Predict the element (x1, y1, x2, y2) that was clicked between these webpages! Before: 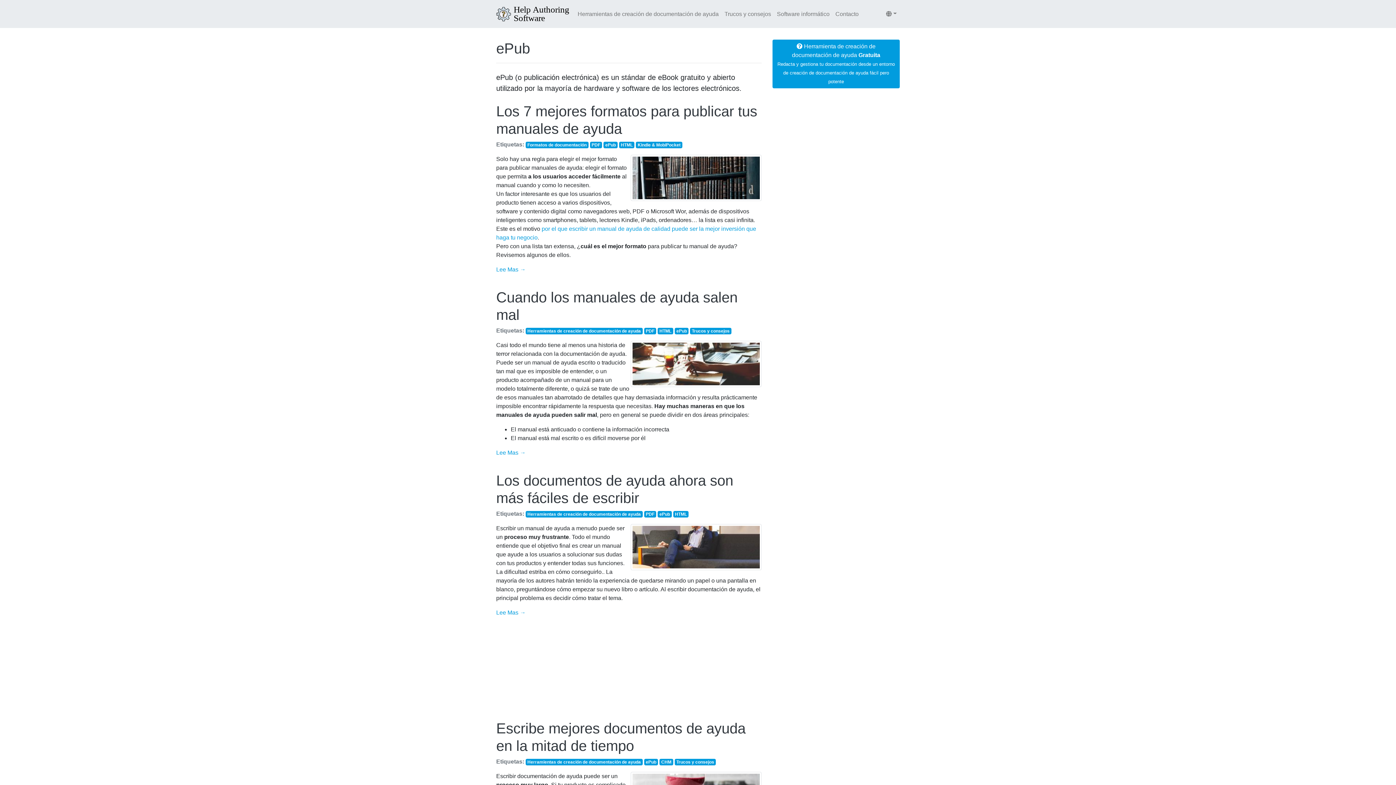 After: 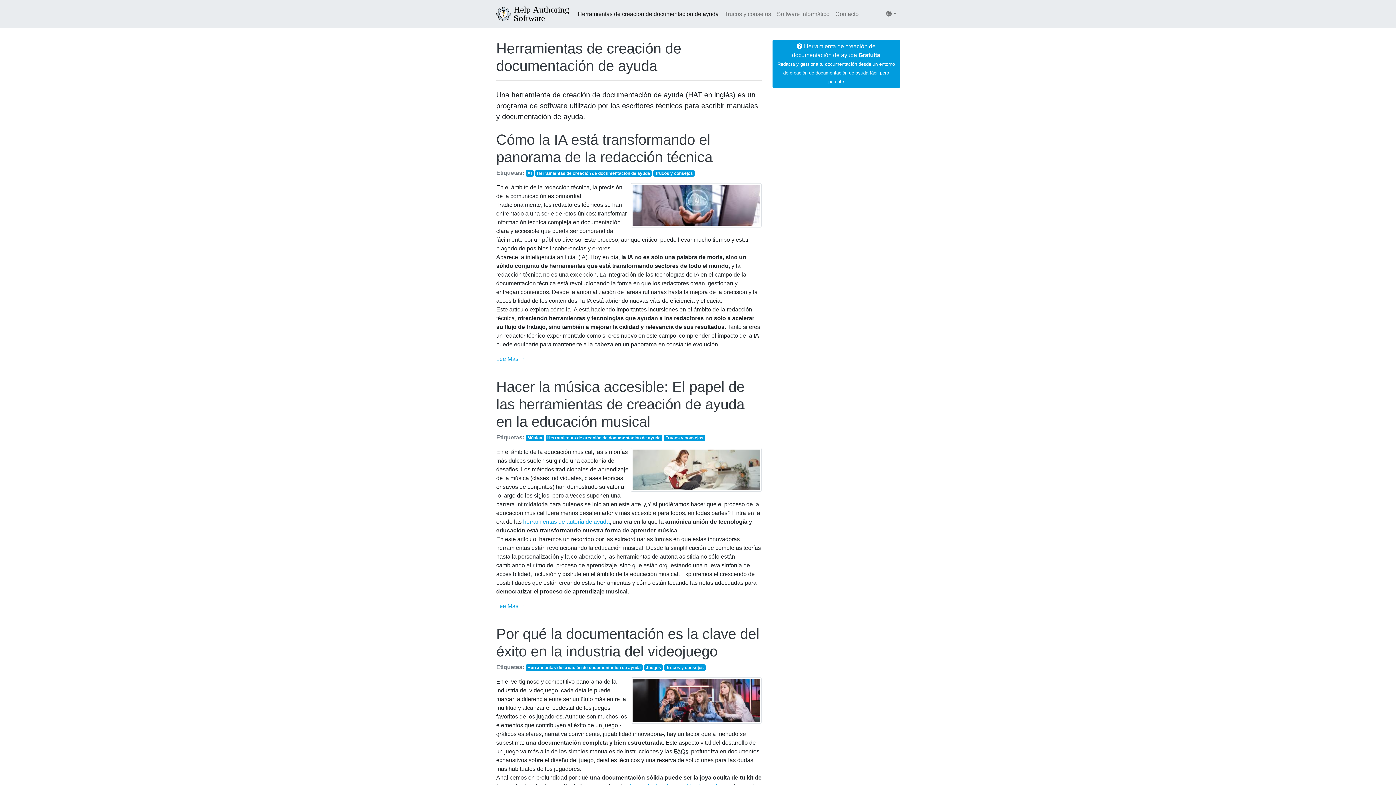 Action: bbox: (525, 759, 642, 765) label: Herramientas de creación de documentación de ayuda